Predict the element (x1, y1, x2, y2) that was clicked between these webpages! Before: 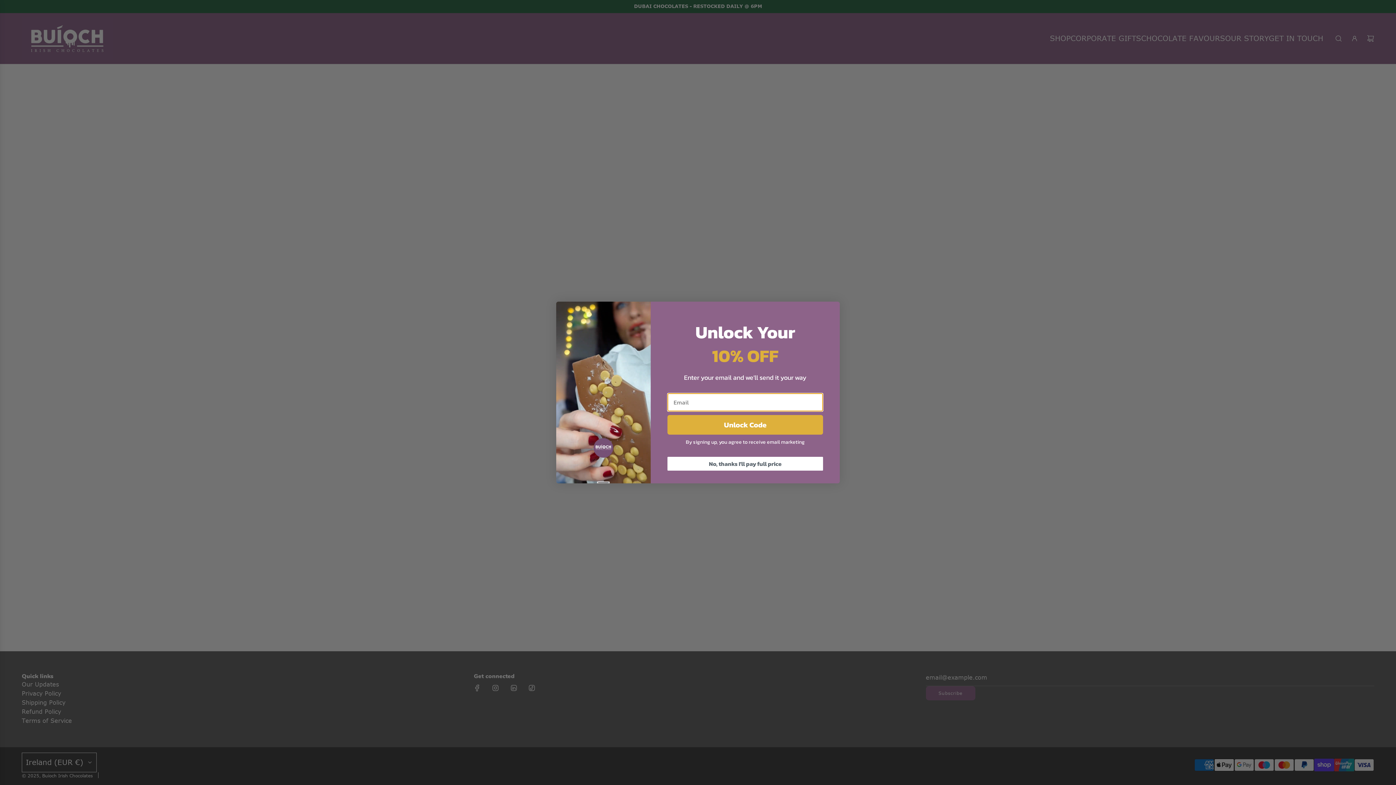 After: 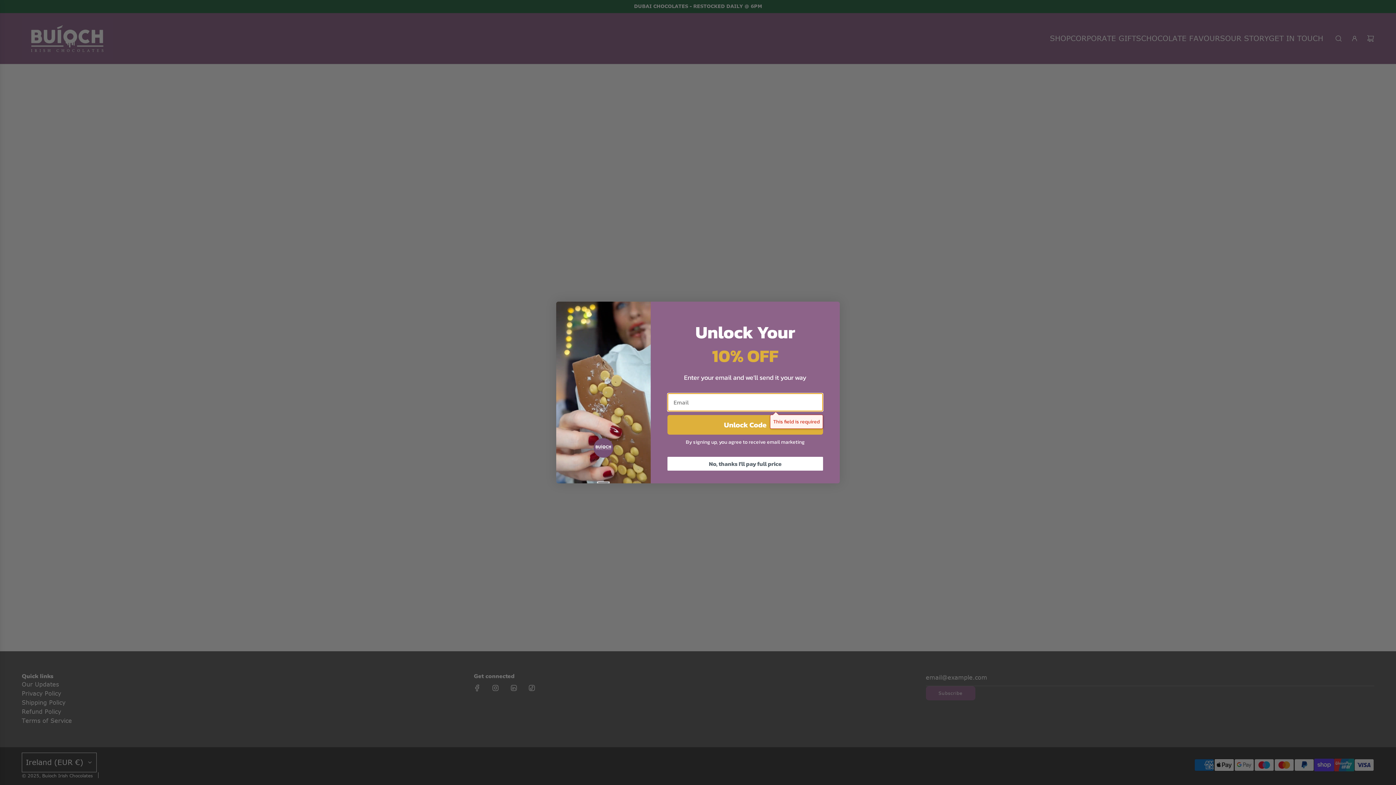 Action: bbox: (667, 415, 823, 434) label: Unlock Code